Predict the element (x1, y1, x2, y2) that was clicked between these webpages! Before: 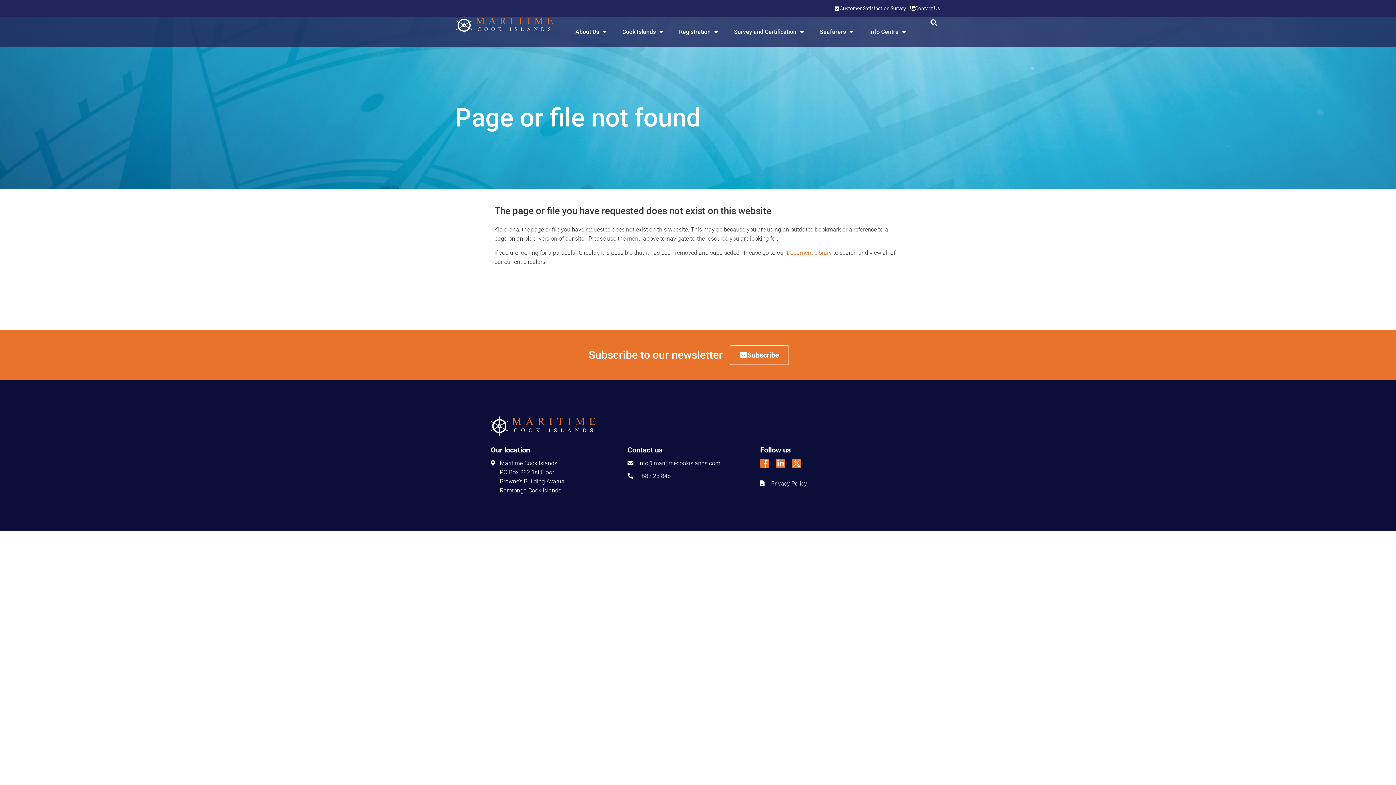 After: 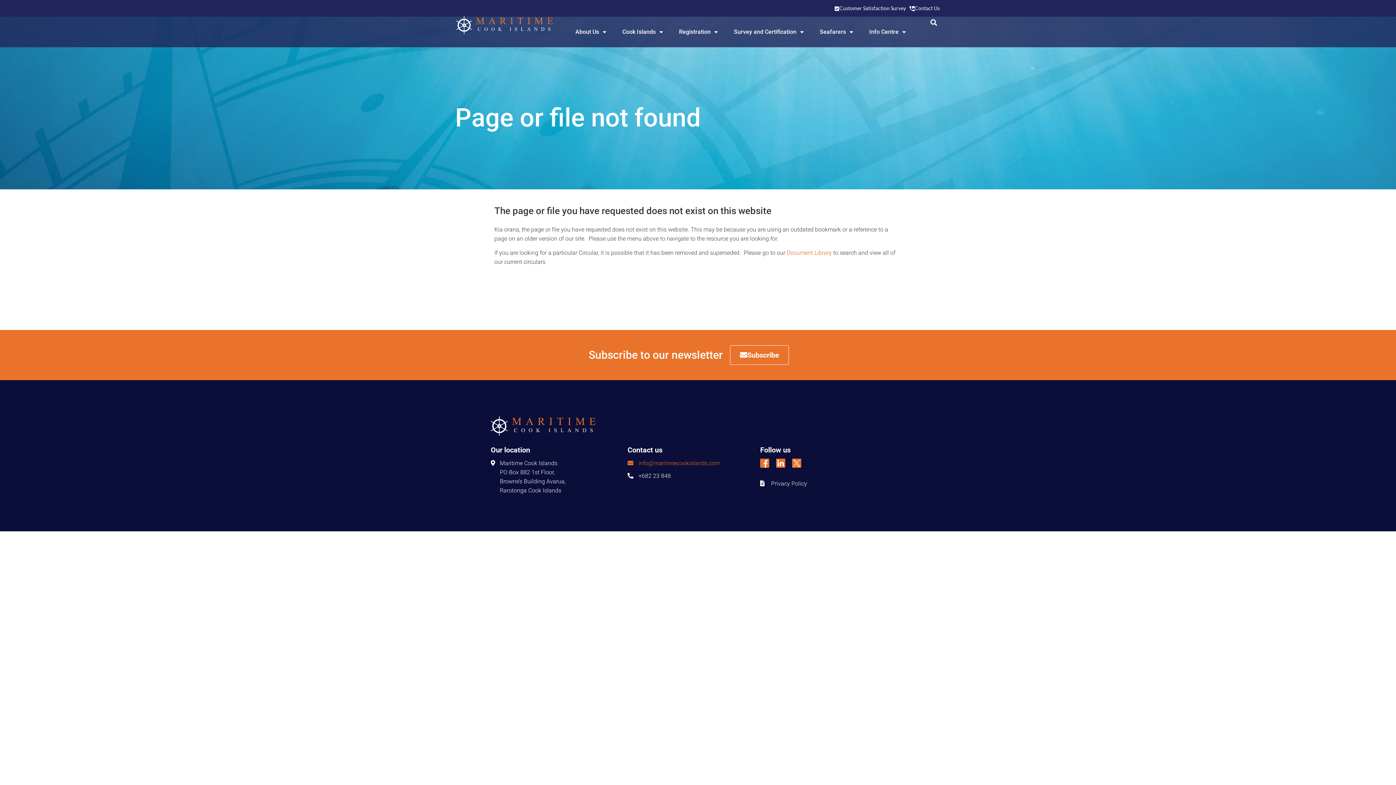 Action: label: info@maritimecookislands.com bbox: (627, 458, 760, 467)